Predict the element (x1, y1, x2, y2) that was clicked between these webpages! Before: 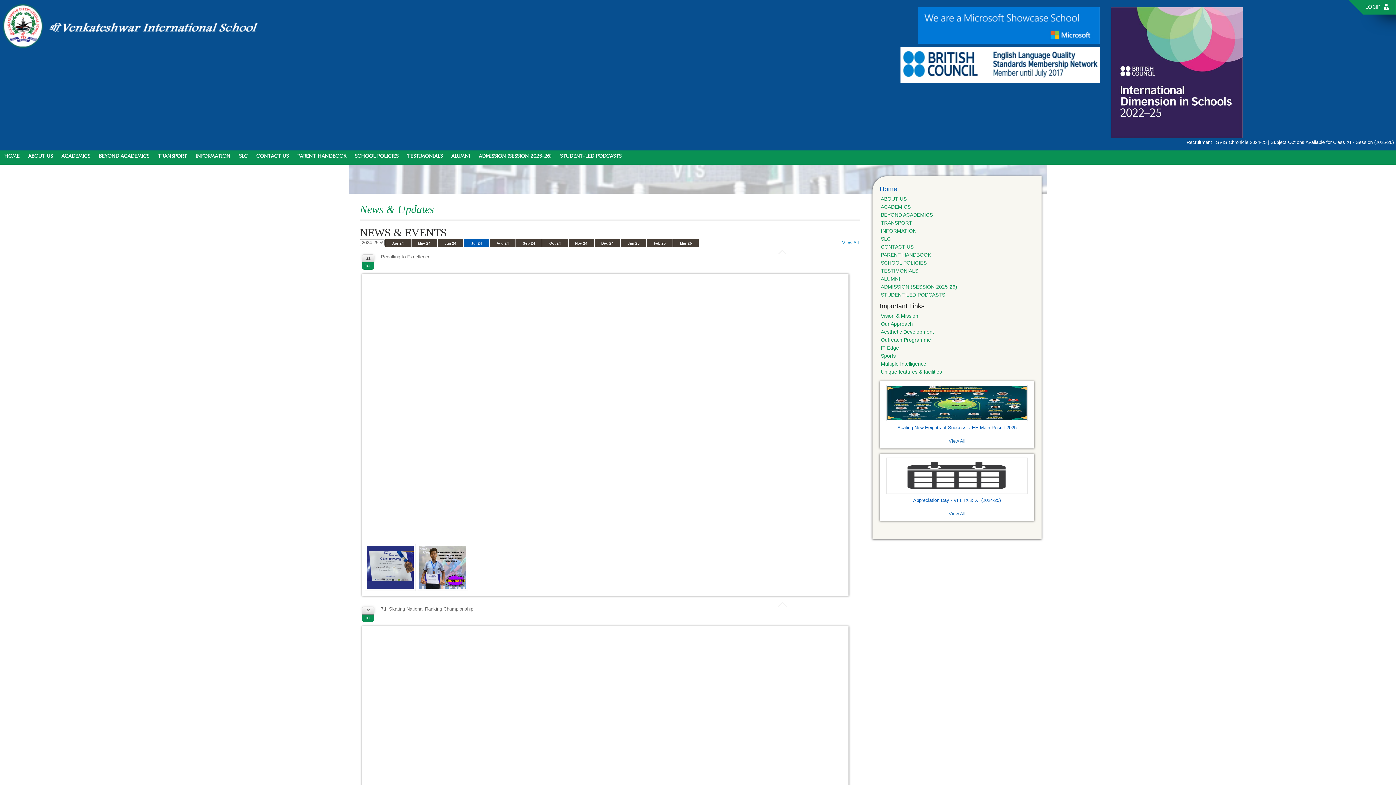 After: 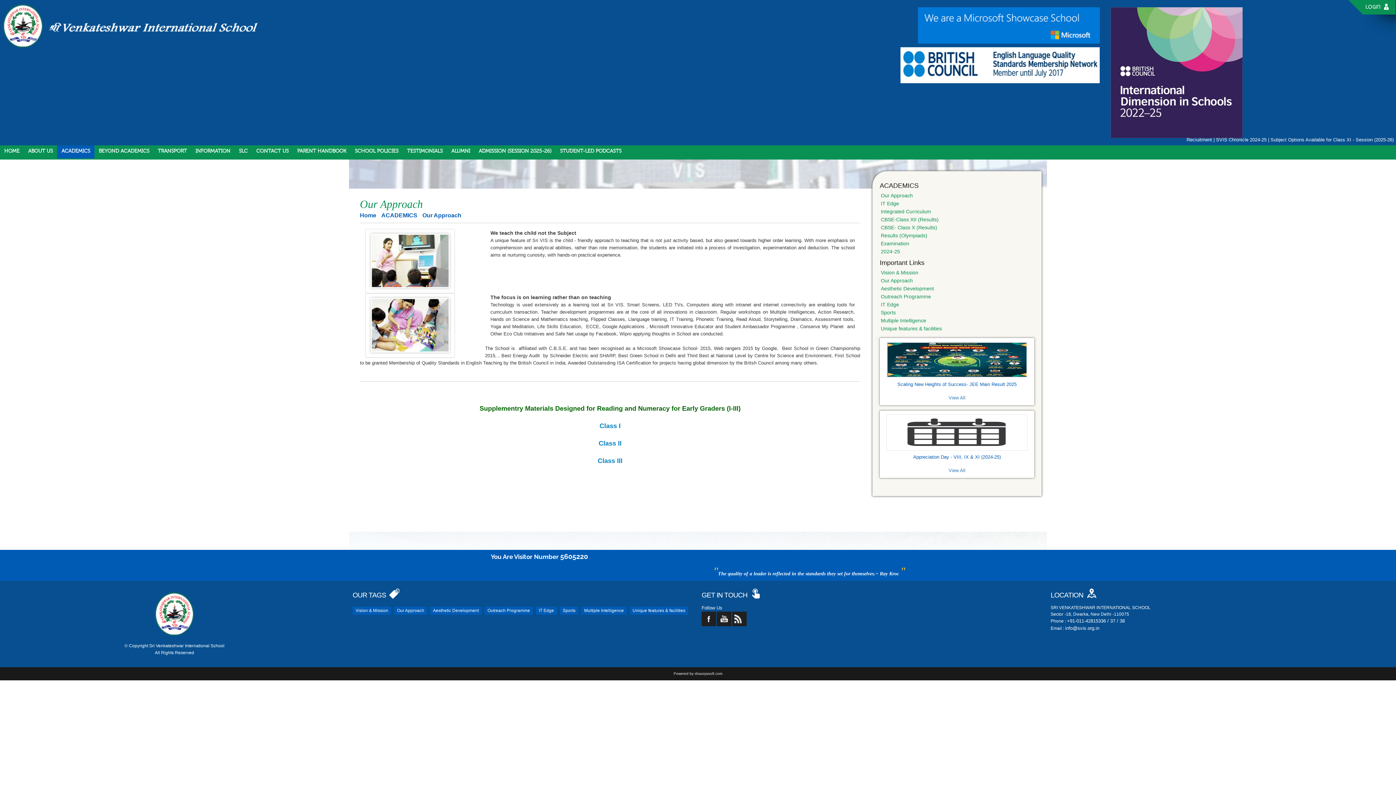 Action: bbox: (58, 150, 93, 162) label: ACADEMICS